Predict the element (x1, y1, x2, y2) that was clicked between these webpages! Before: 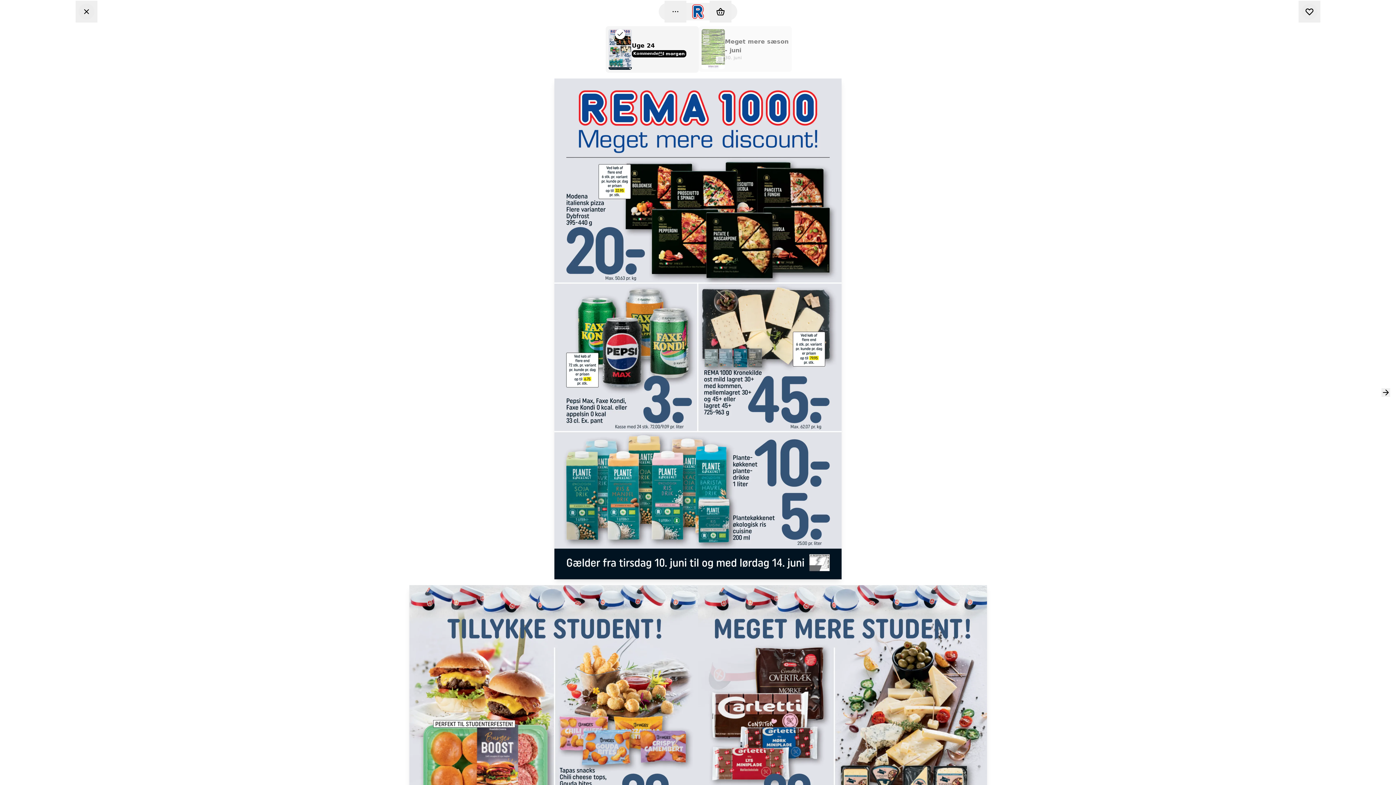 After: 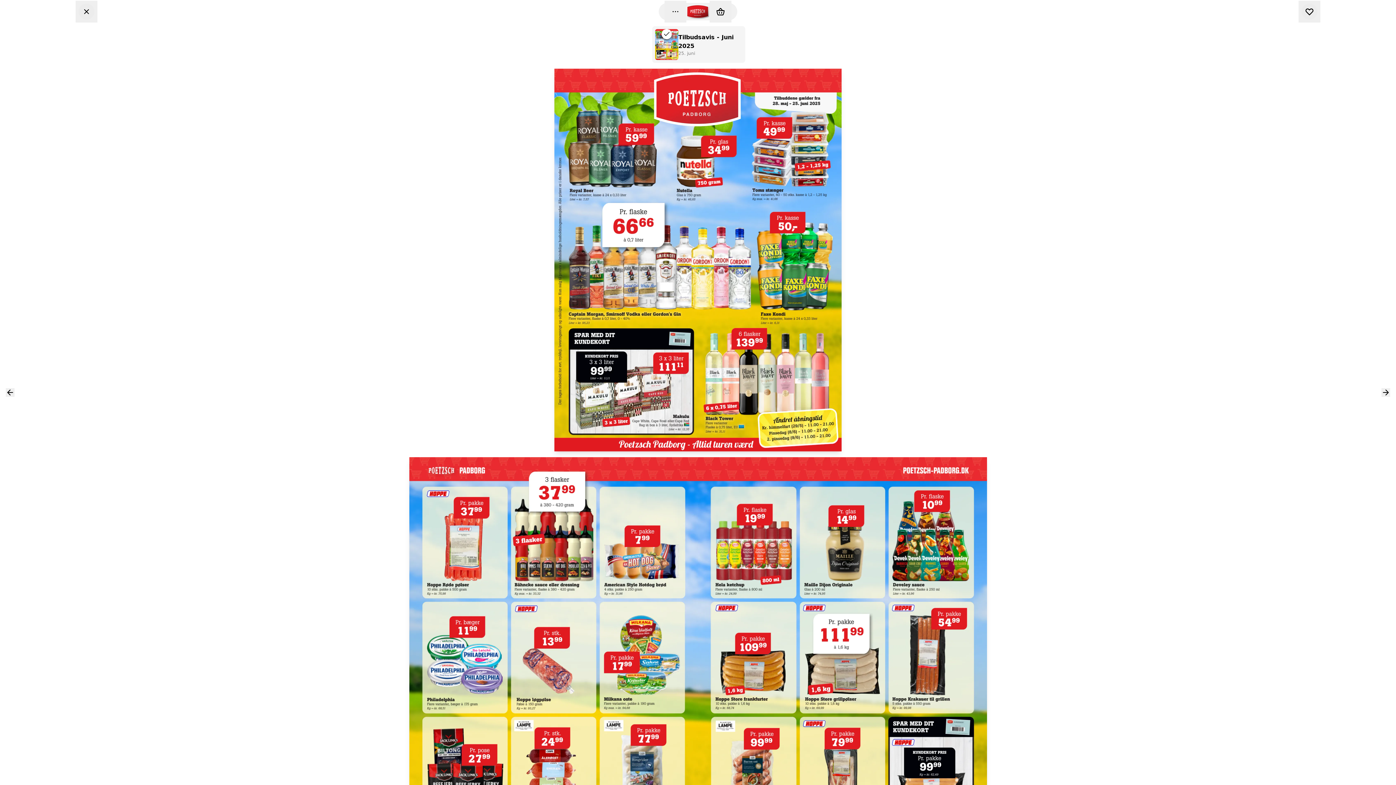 Action: label: Poetzsch Padborg

25. juni bbox: (813, 178, 869, 193)